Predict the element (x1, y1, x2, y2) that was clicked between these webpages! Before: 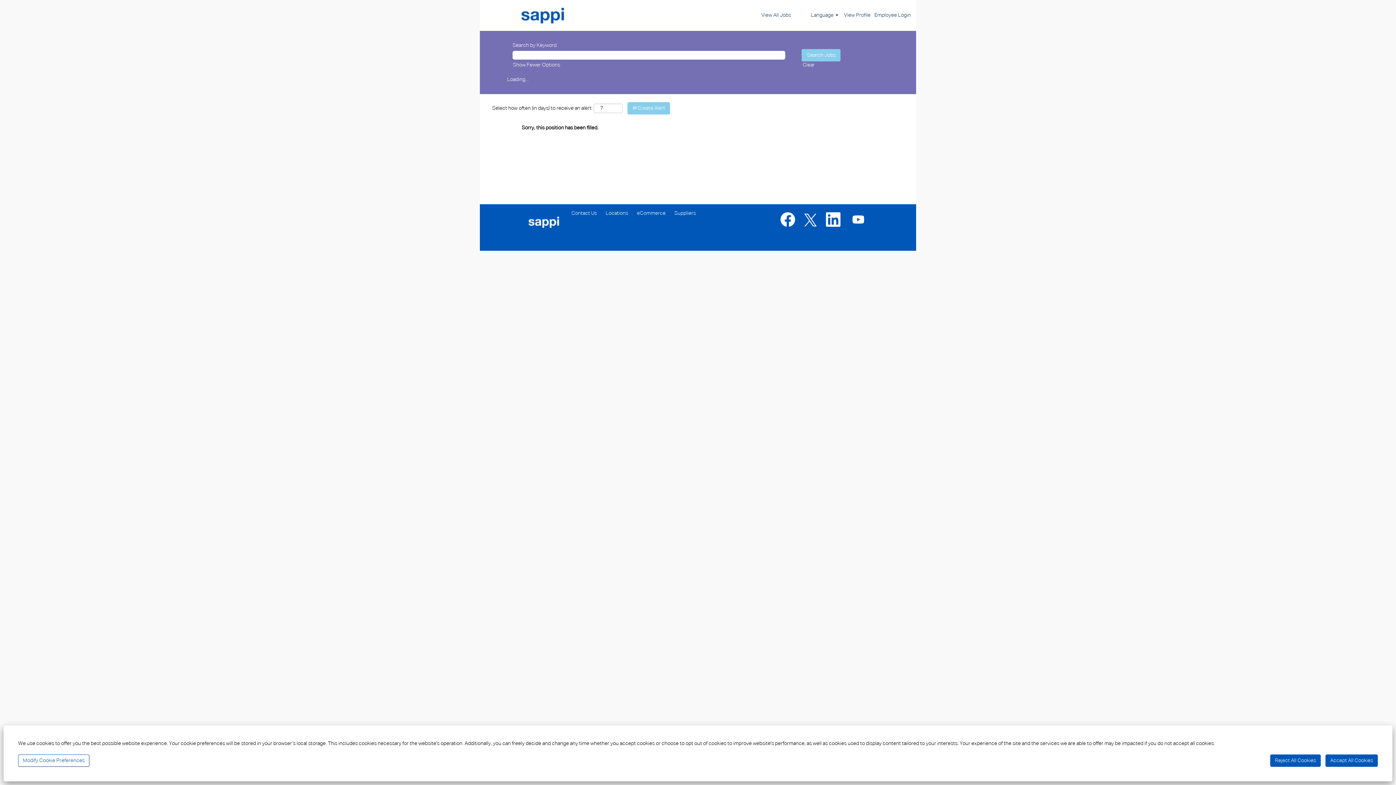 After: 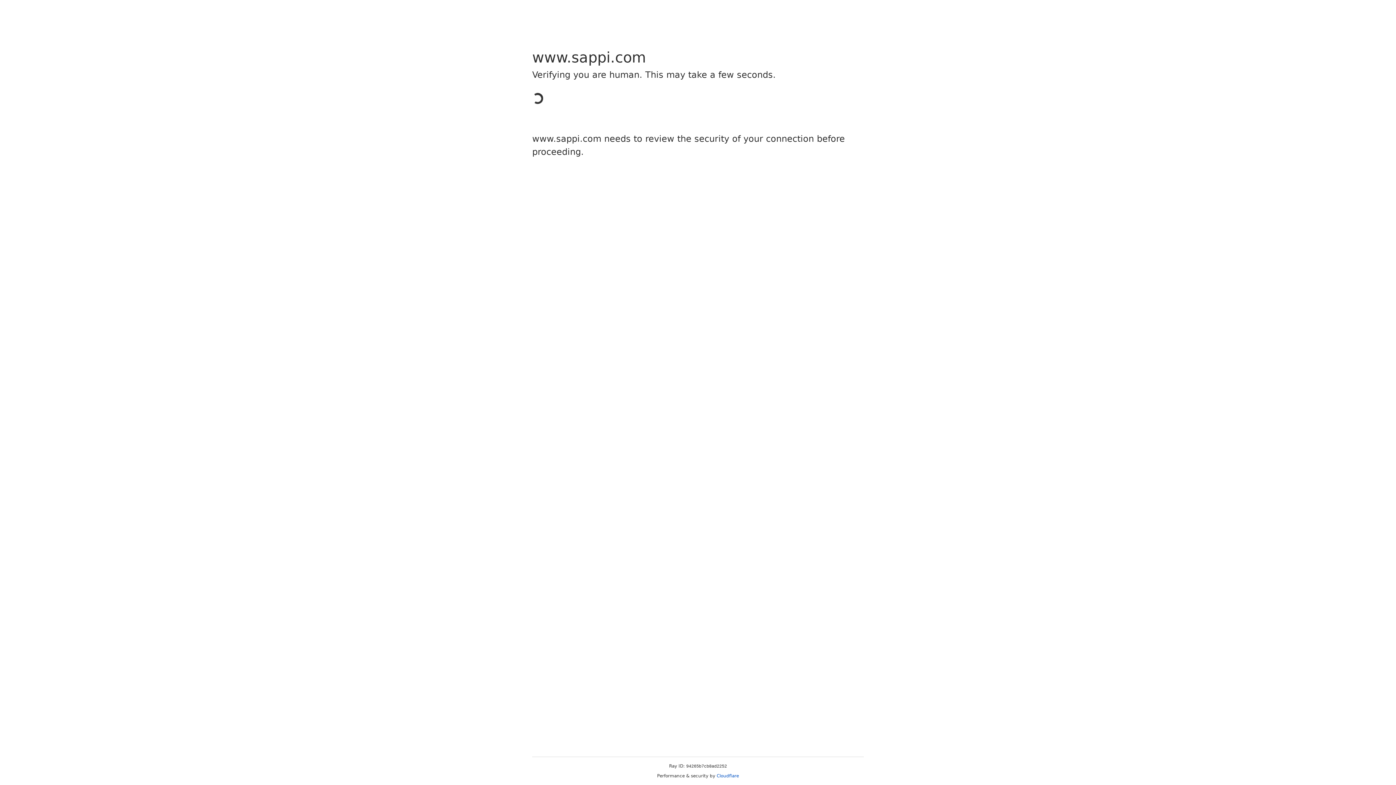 Action: bbox: (755, 7, 797, 22) label: View All Jobs